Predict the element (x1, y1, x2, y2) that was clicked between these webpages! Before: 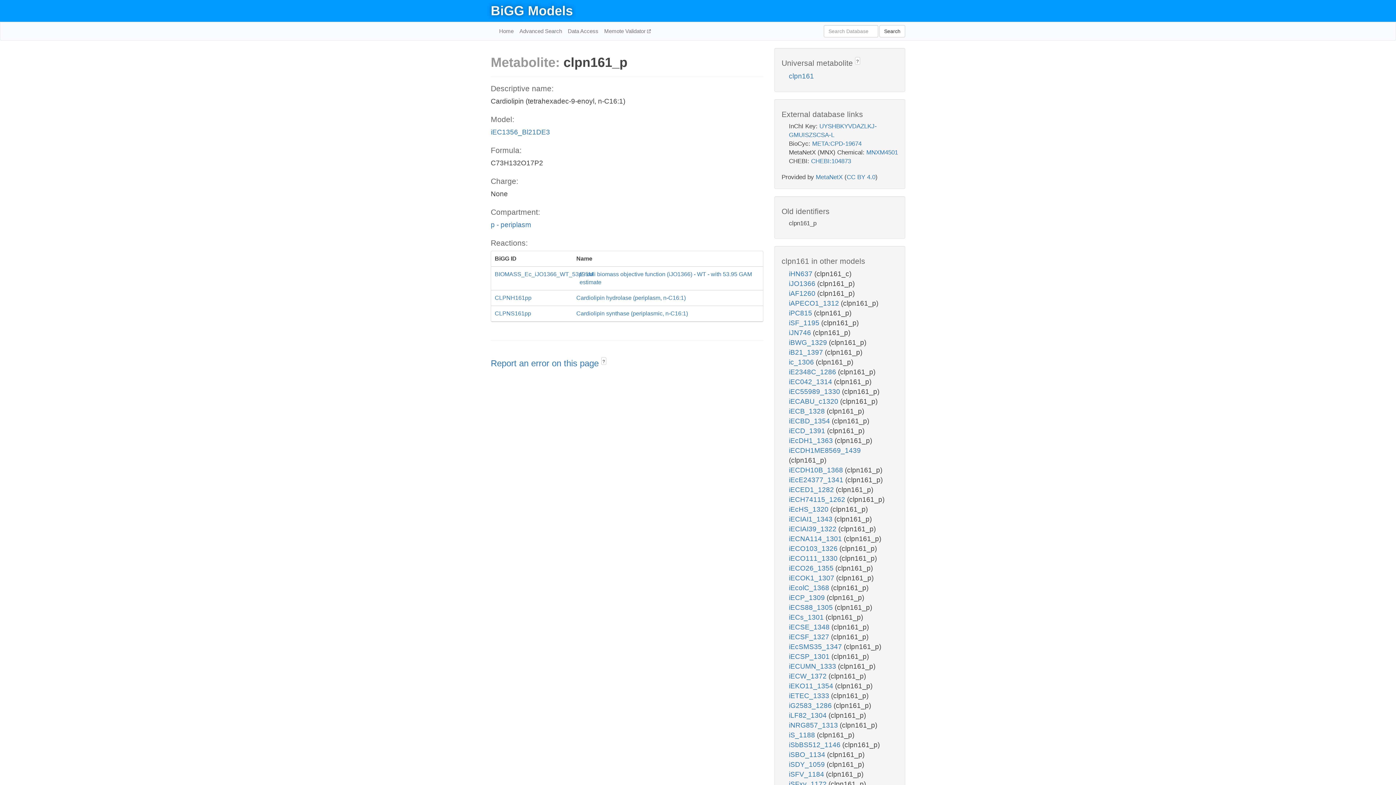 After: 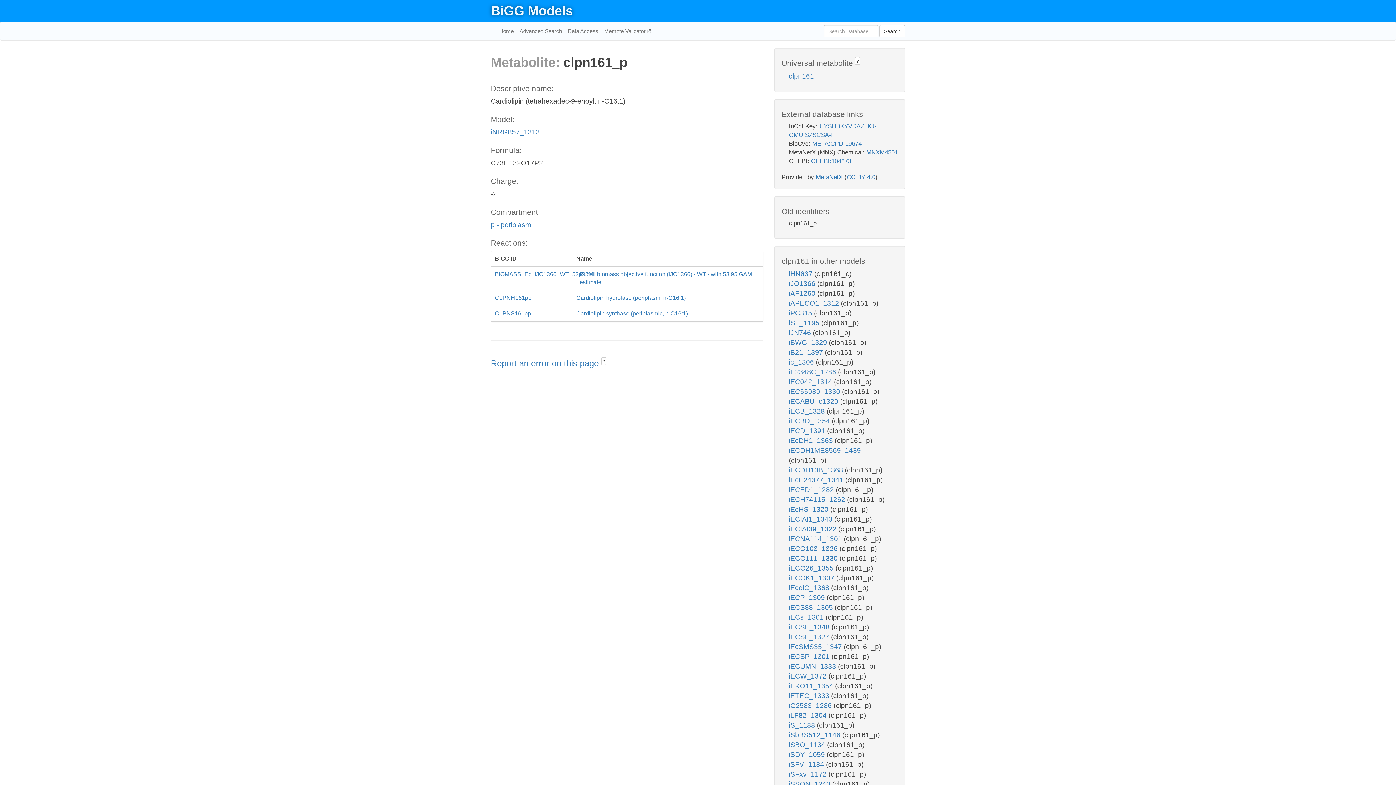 Action: bbox: (789, 721, 840, 729) label: iNRG857_1313 